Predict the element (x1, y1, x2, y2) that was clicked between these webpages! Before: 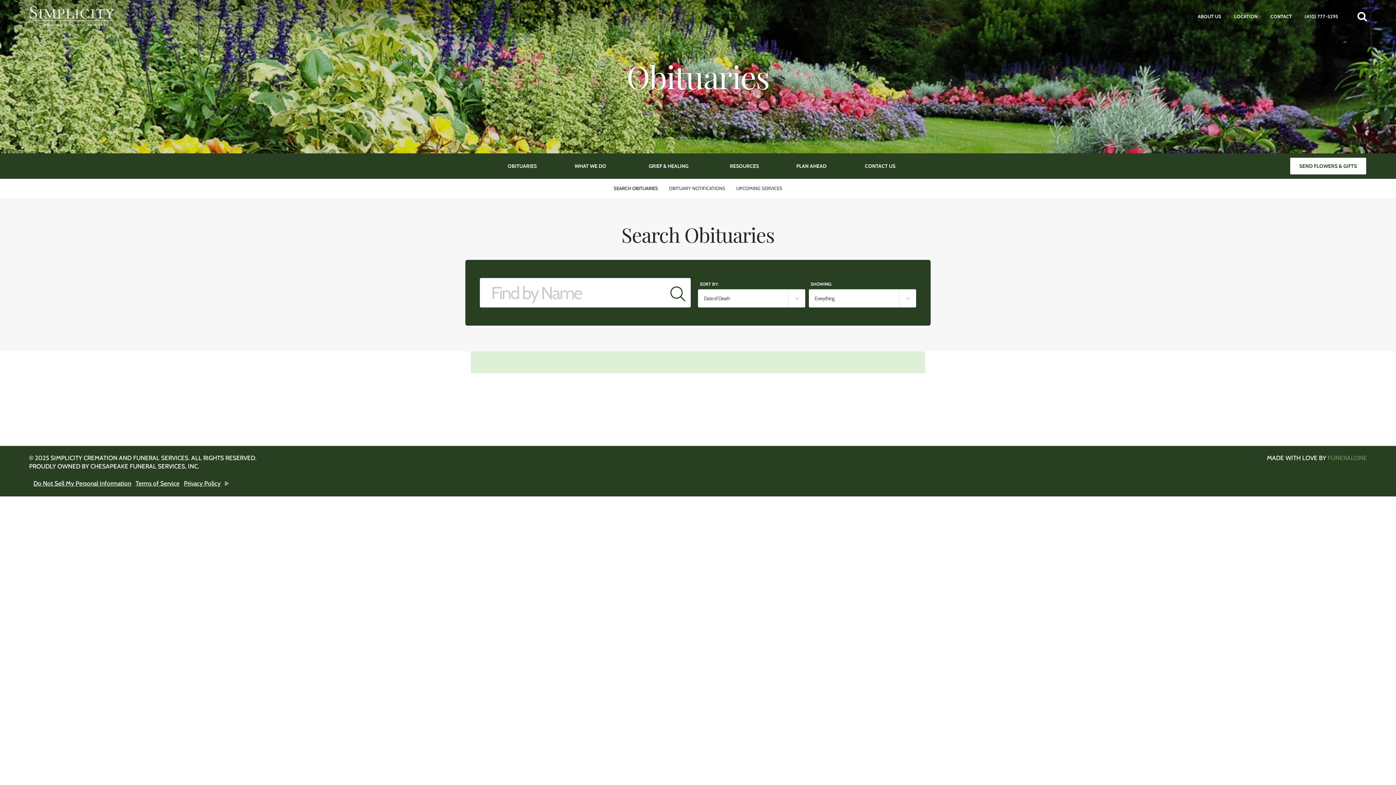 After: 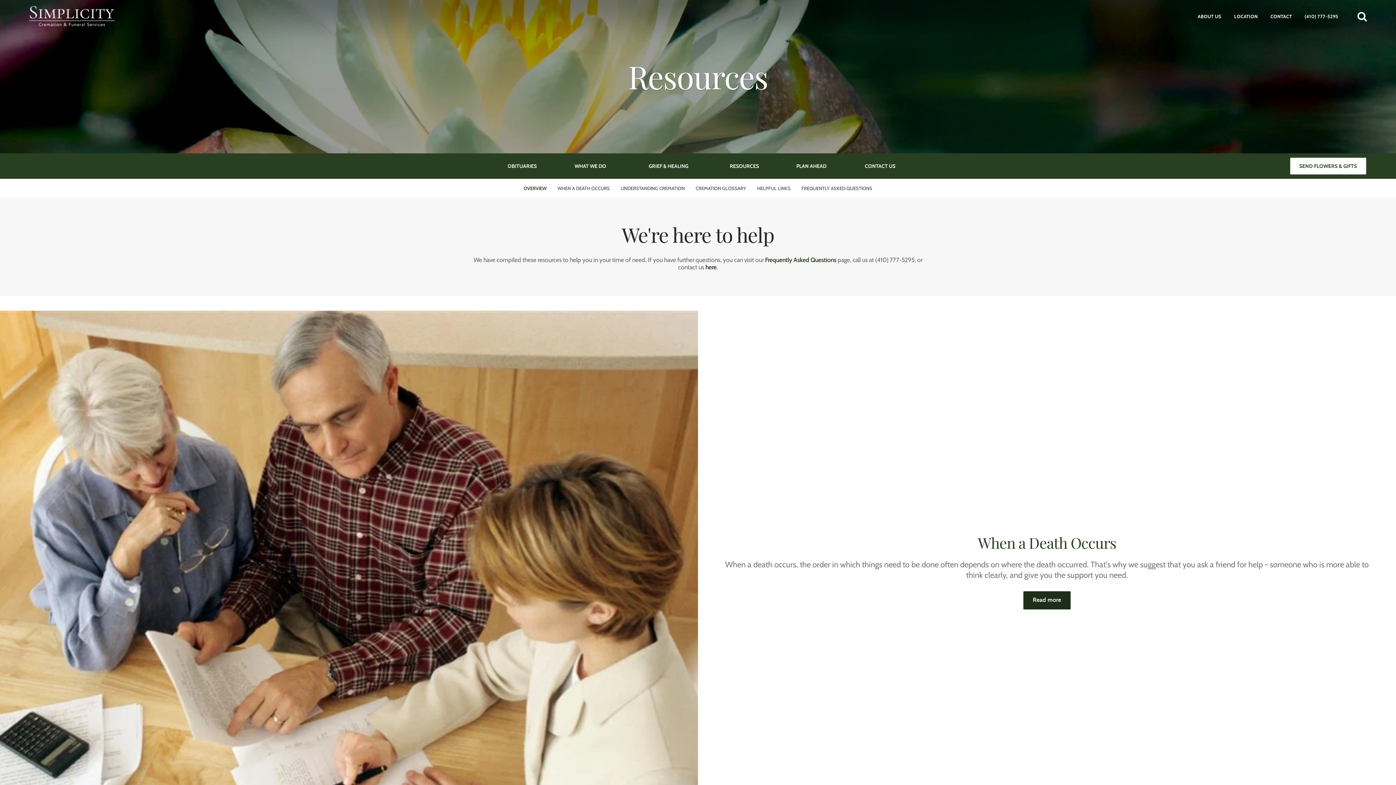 Action: label: RESOURCES bbox: (711, 153, 777, 178)